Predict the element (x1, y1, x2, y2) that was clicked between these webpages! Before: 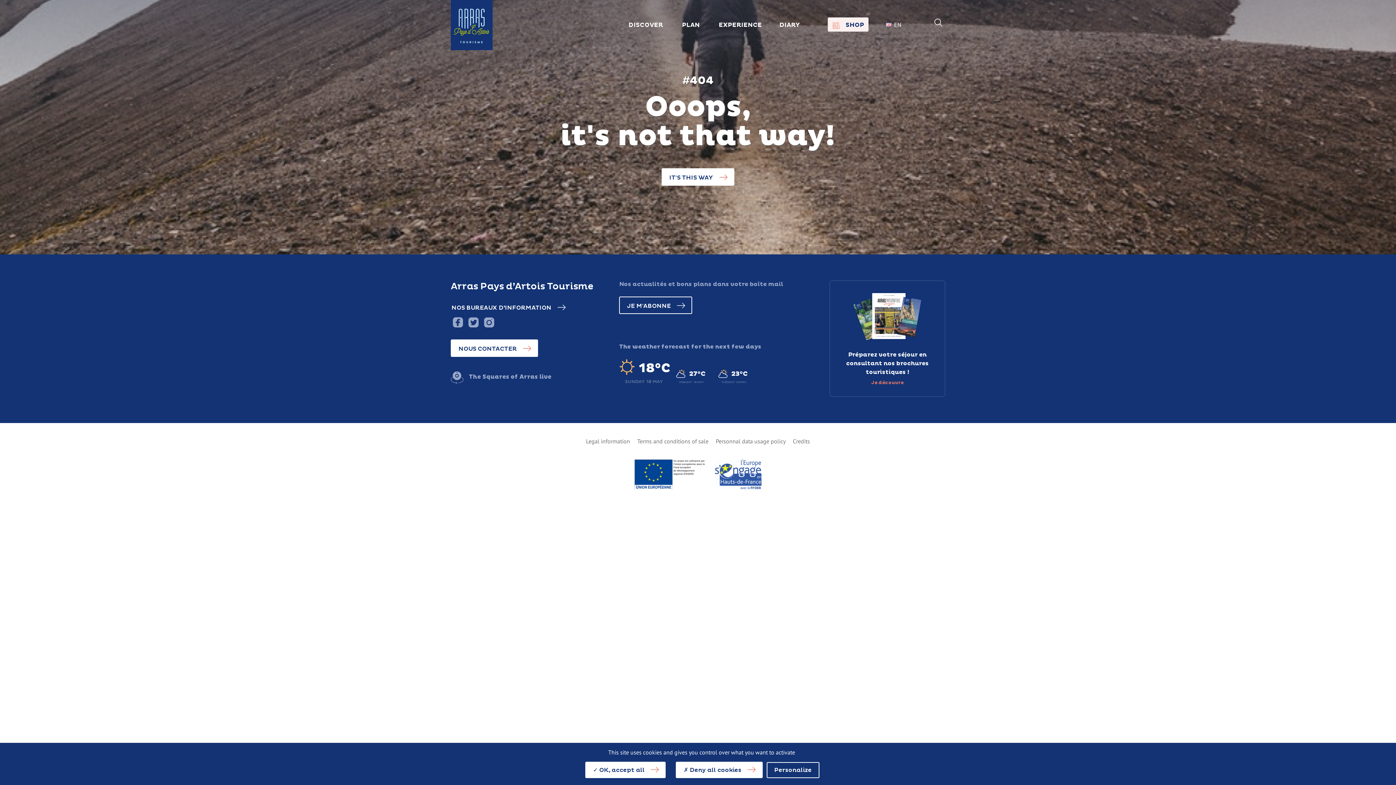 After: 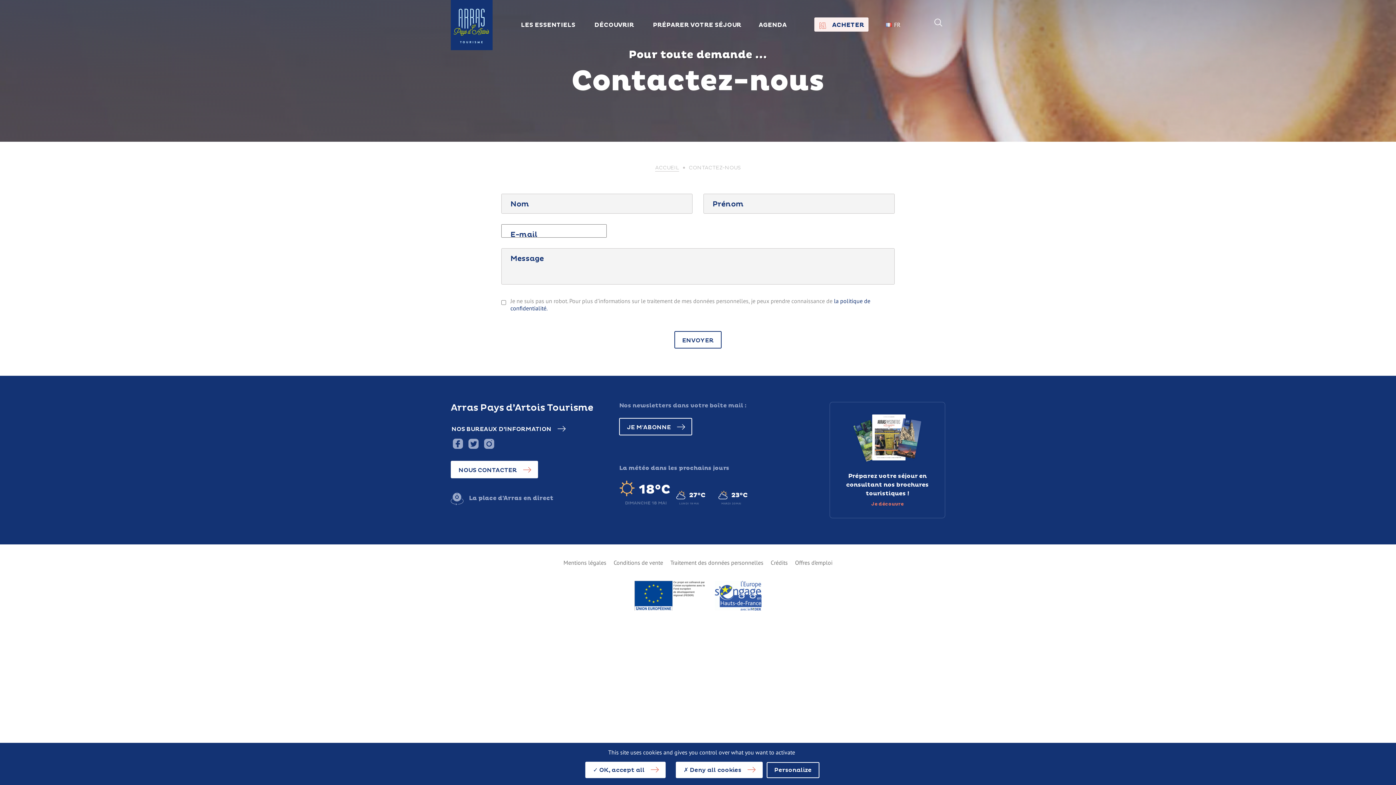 Action: label: NOUS CONTACTER bbox: (450, 339, 538, 357)